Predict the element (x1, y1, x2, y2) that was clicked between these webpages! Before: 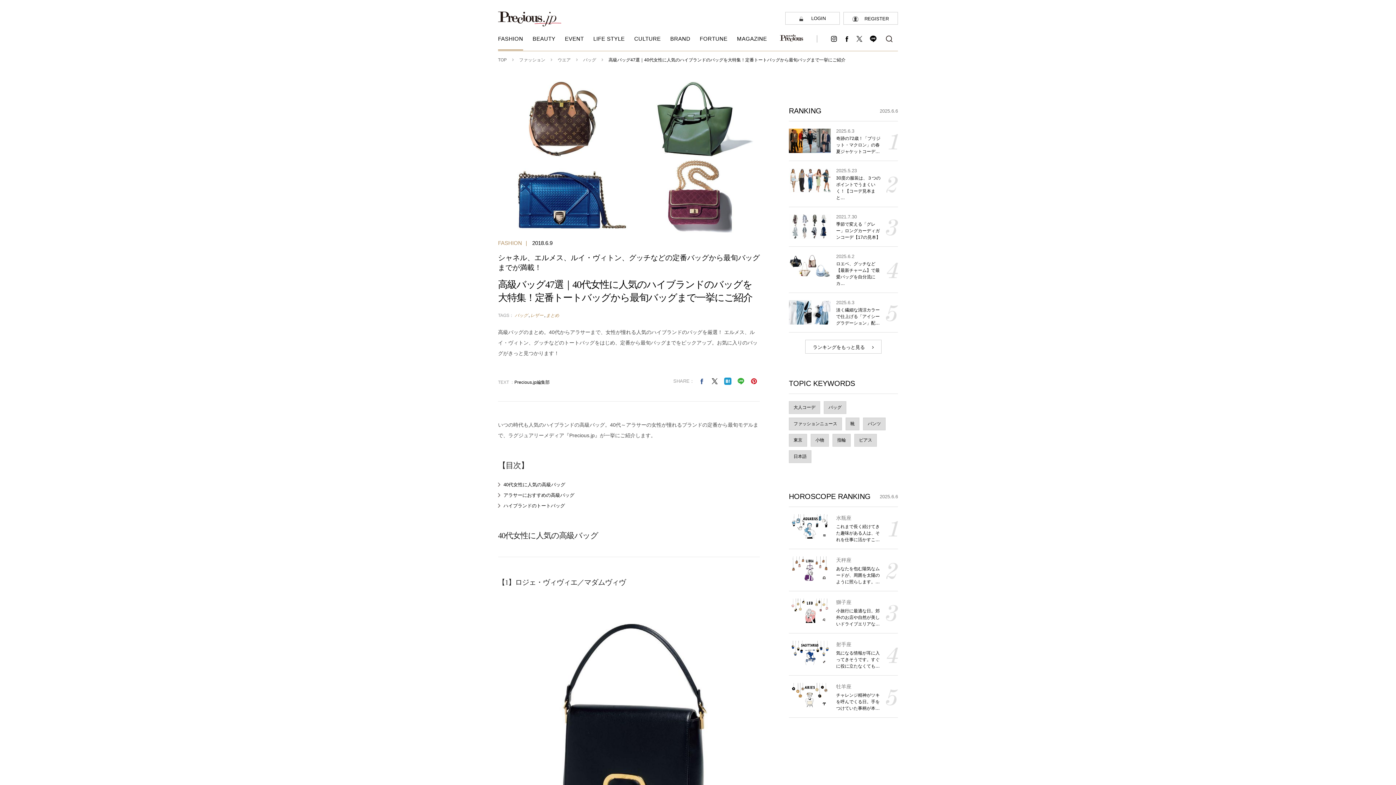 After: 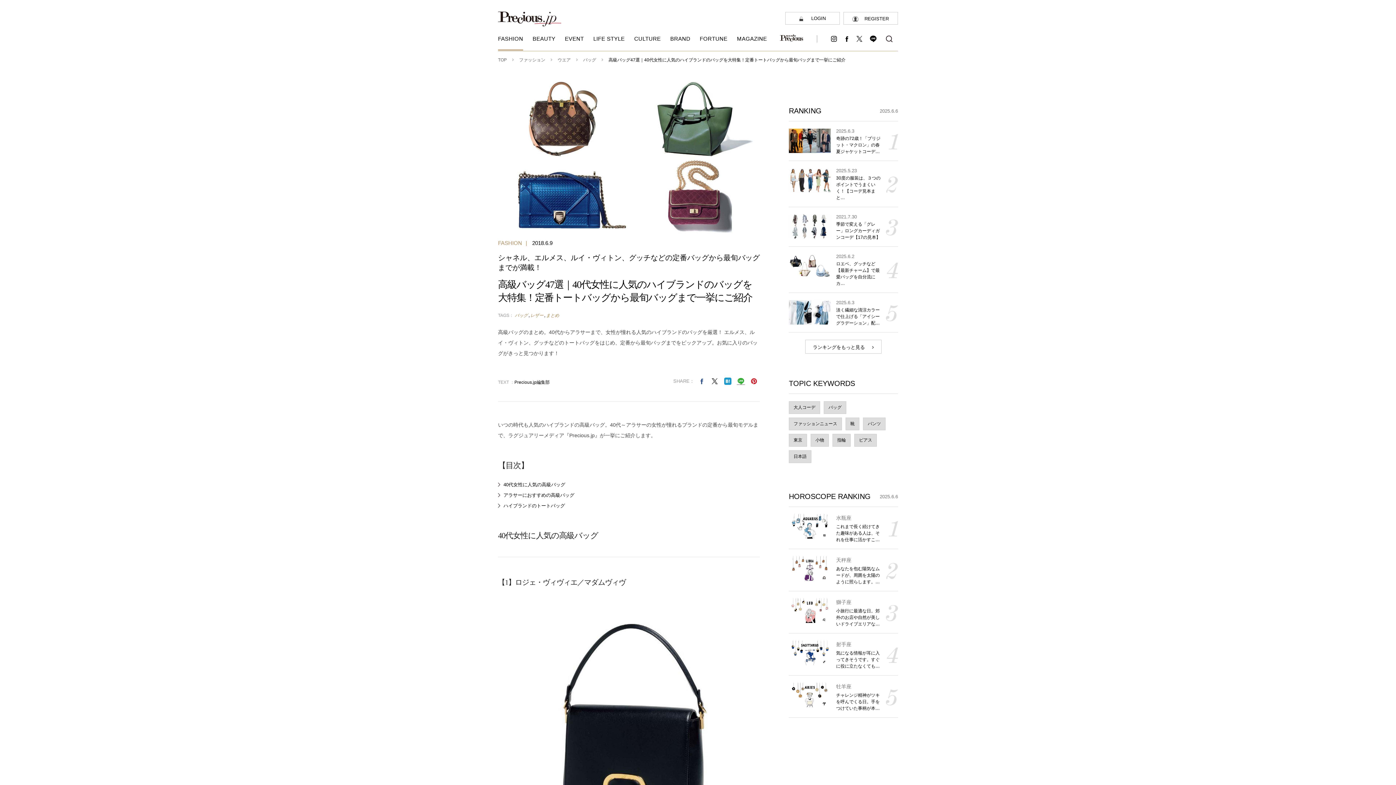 Action: bbox: (737, 377, 745, 384)